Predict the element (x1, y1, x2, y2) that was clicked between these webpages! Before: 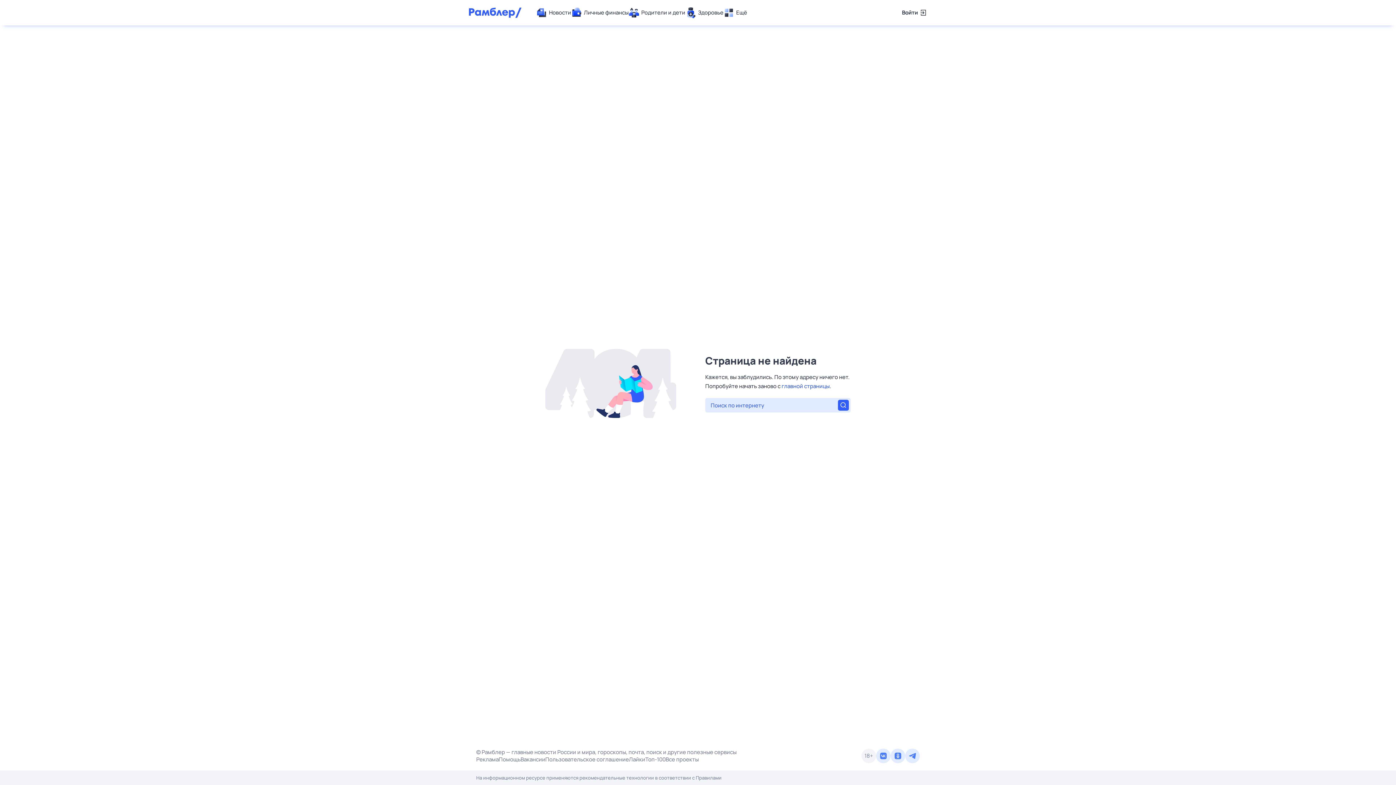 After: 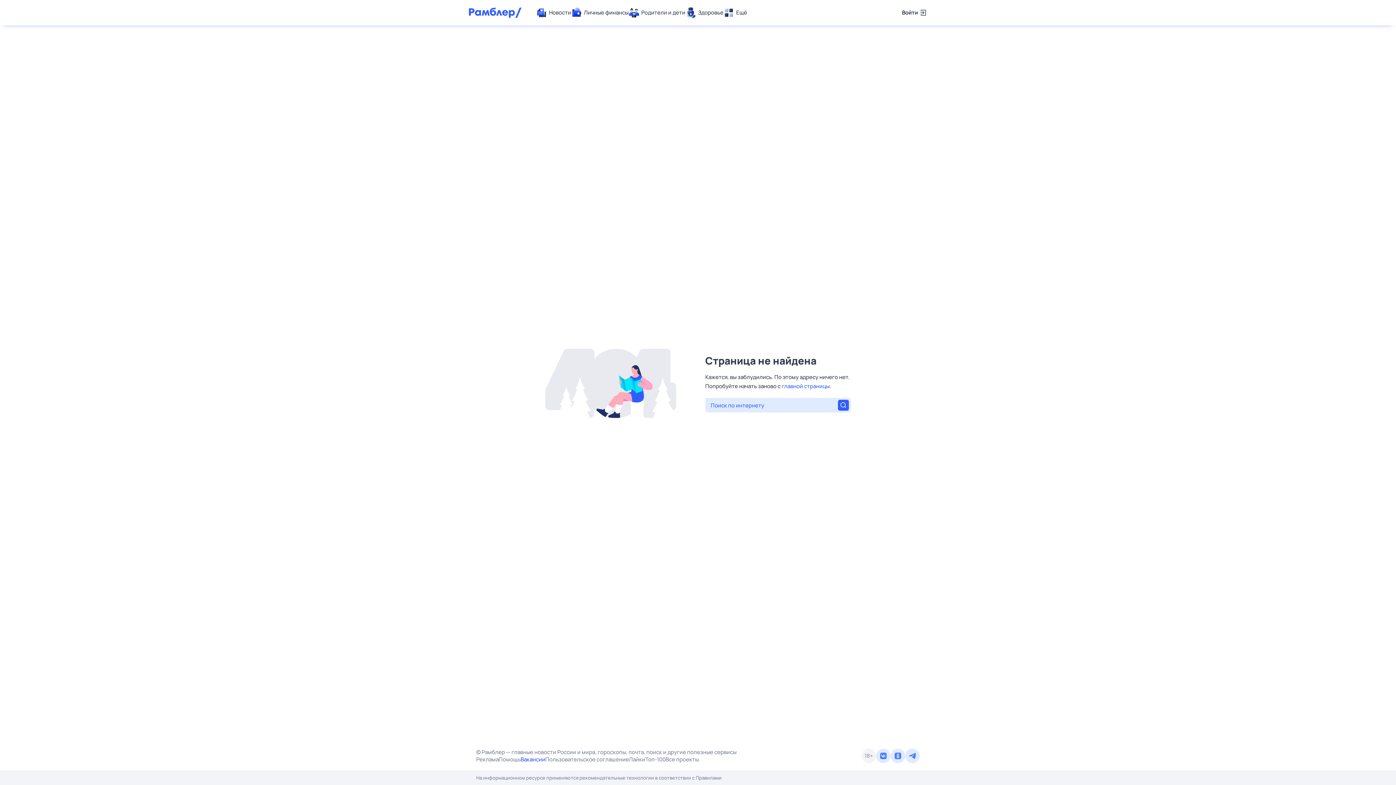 Action: bbox: (520, 756, 545, 763) label: Вакансии